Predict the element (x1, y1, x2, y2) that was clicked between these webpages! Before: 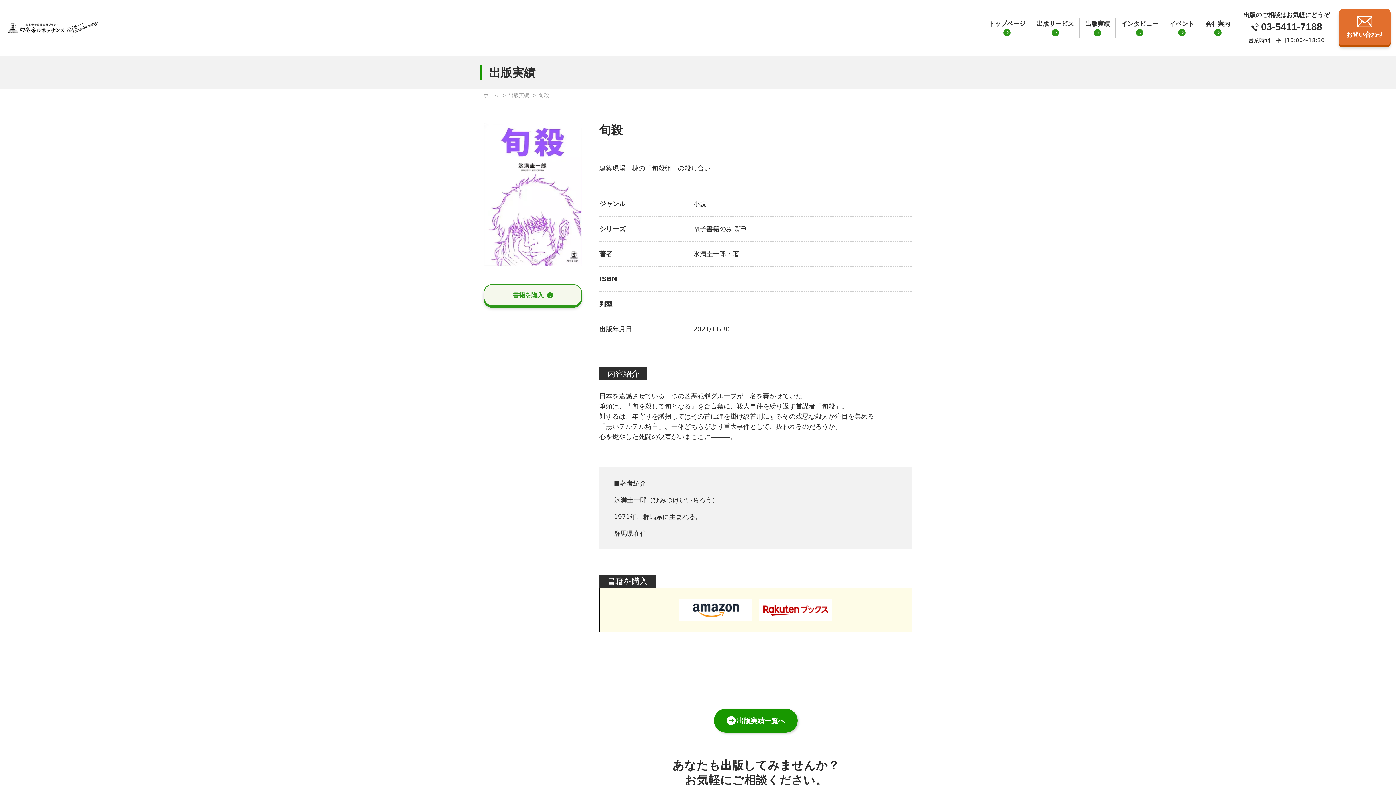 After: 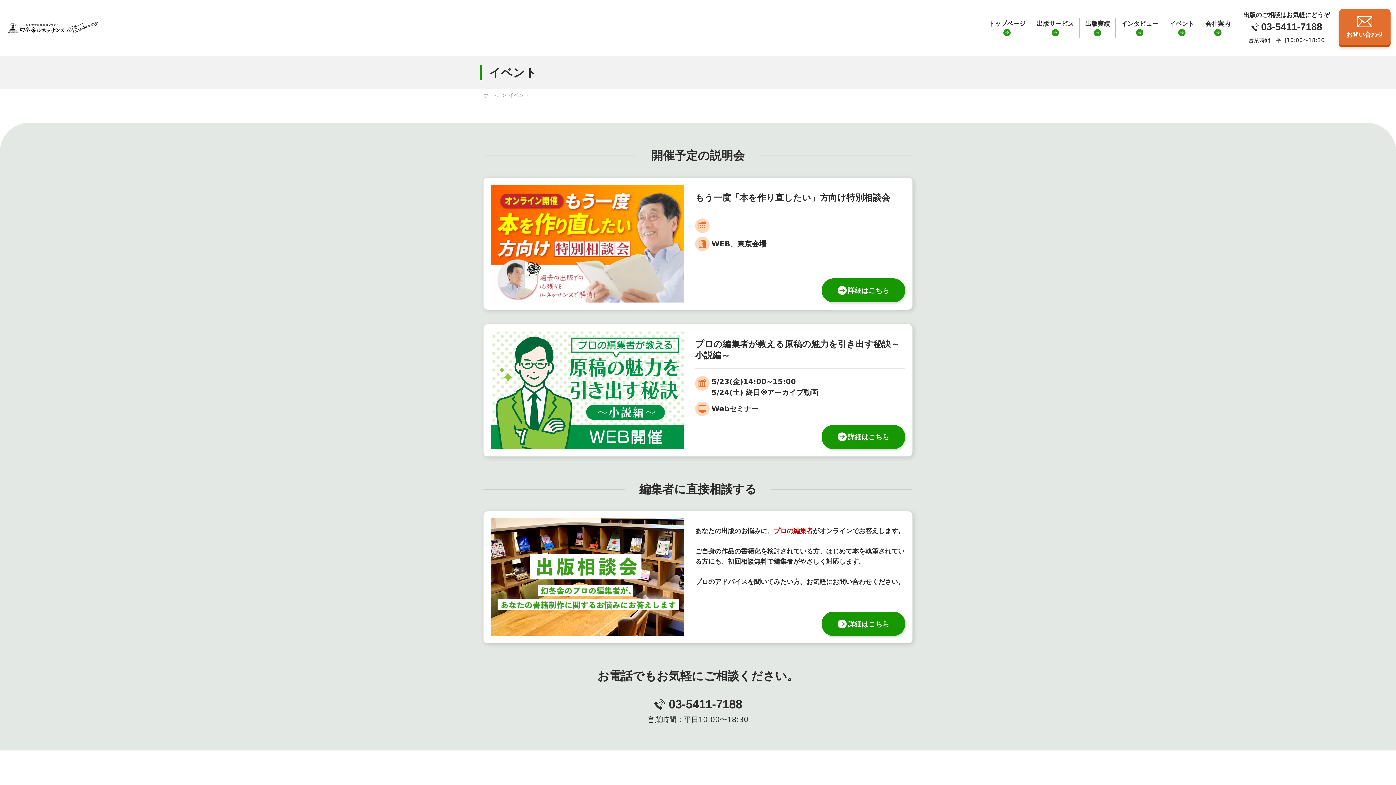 Action: bbox: (1164, 18, 1200, 38) label: イベント